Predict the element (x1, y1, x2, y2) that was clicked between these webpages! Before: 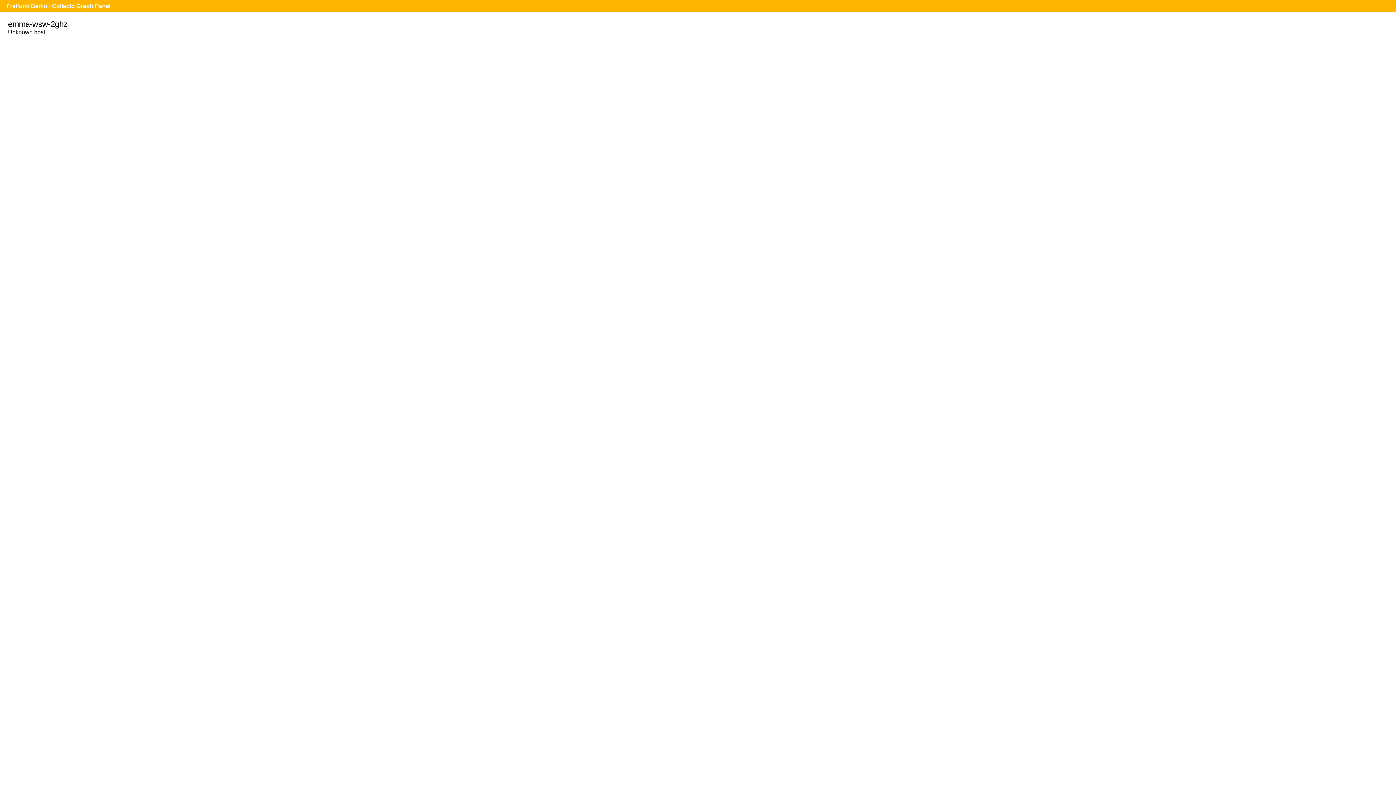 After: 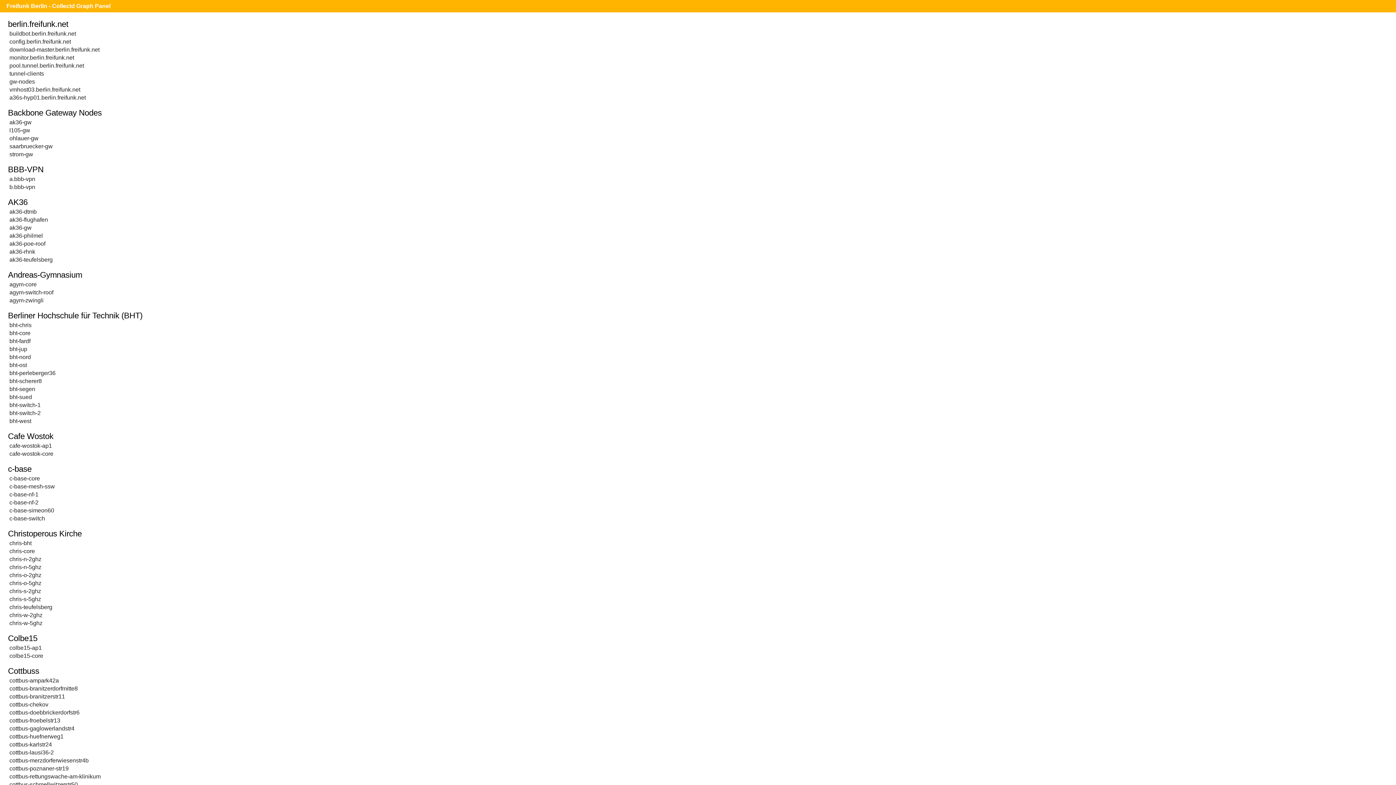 Action: label: Freifunk Berlin - Collectd Graph Panel bbox: (6, 2, 110, 9)